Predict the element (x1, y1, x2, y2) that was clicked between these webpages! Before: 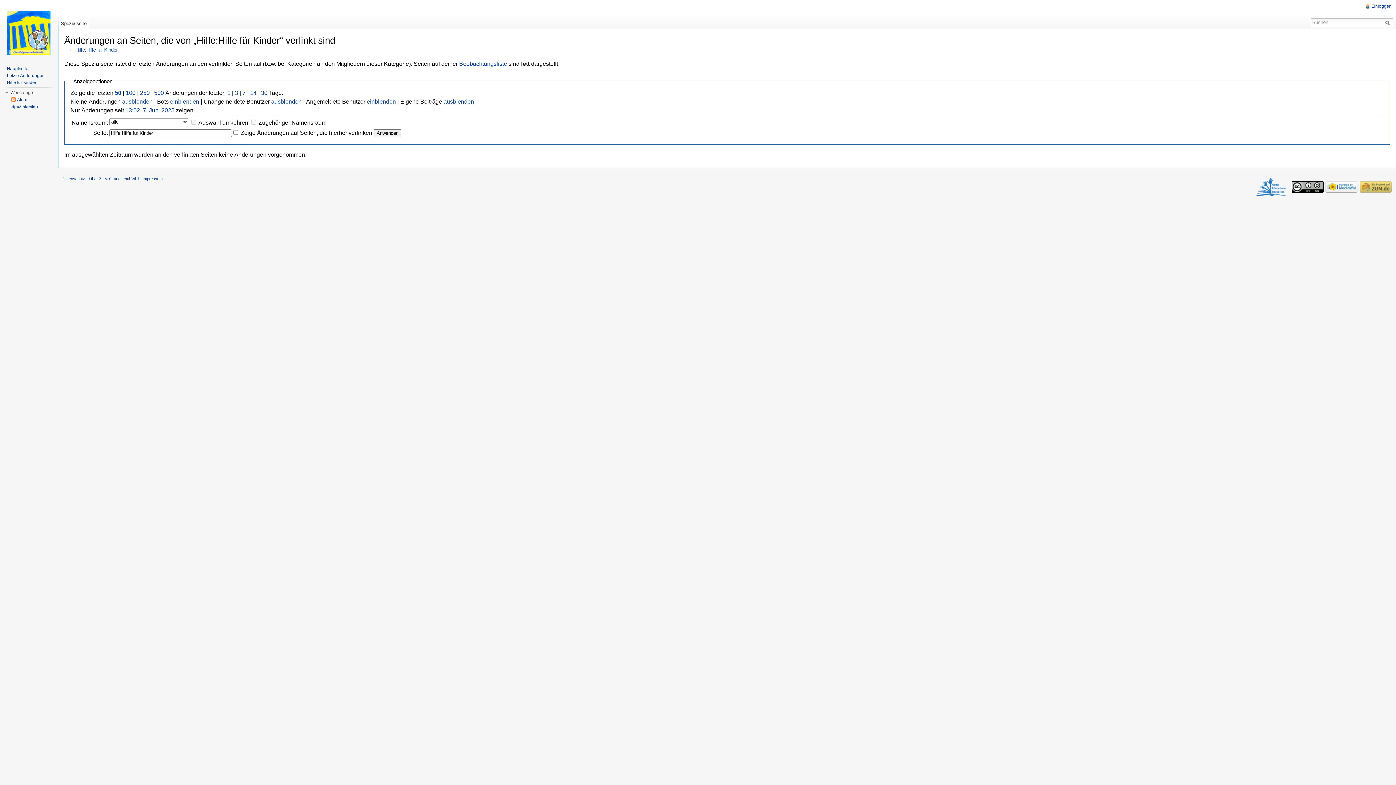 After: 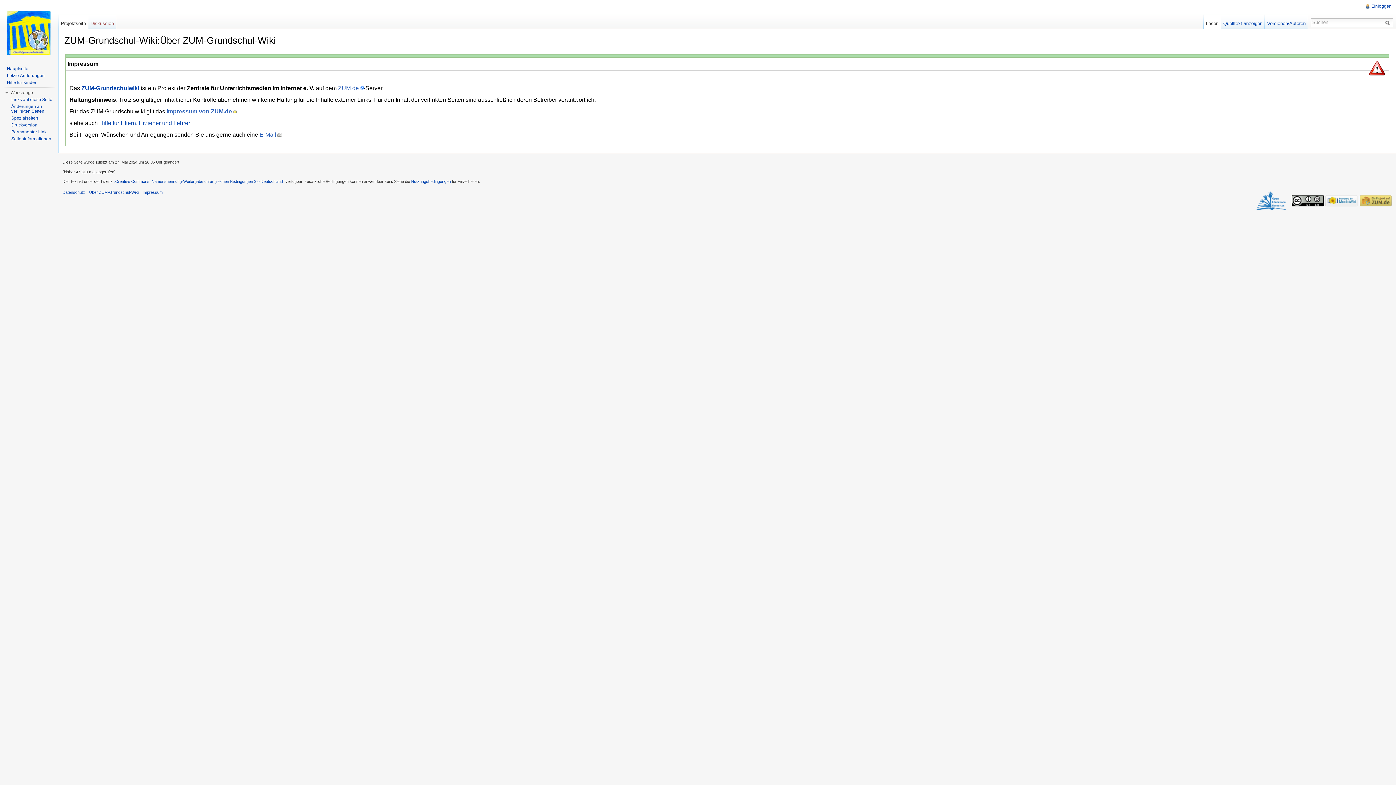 Action: label: Über ZUM-Grundschul-Wiki bbox: (89, 176, 138, 180)